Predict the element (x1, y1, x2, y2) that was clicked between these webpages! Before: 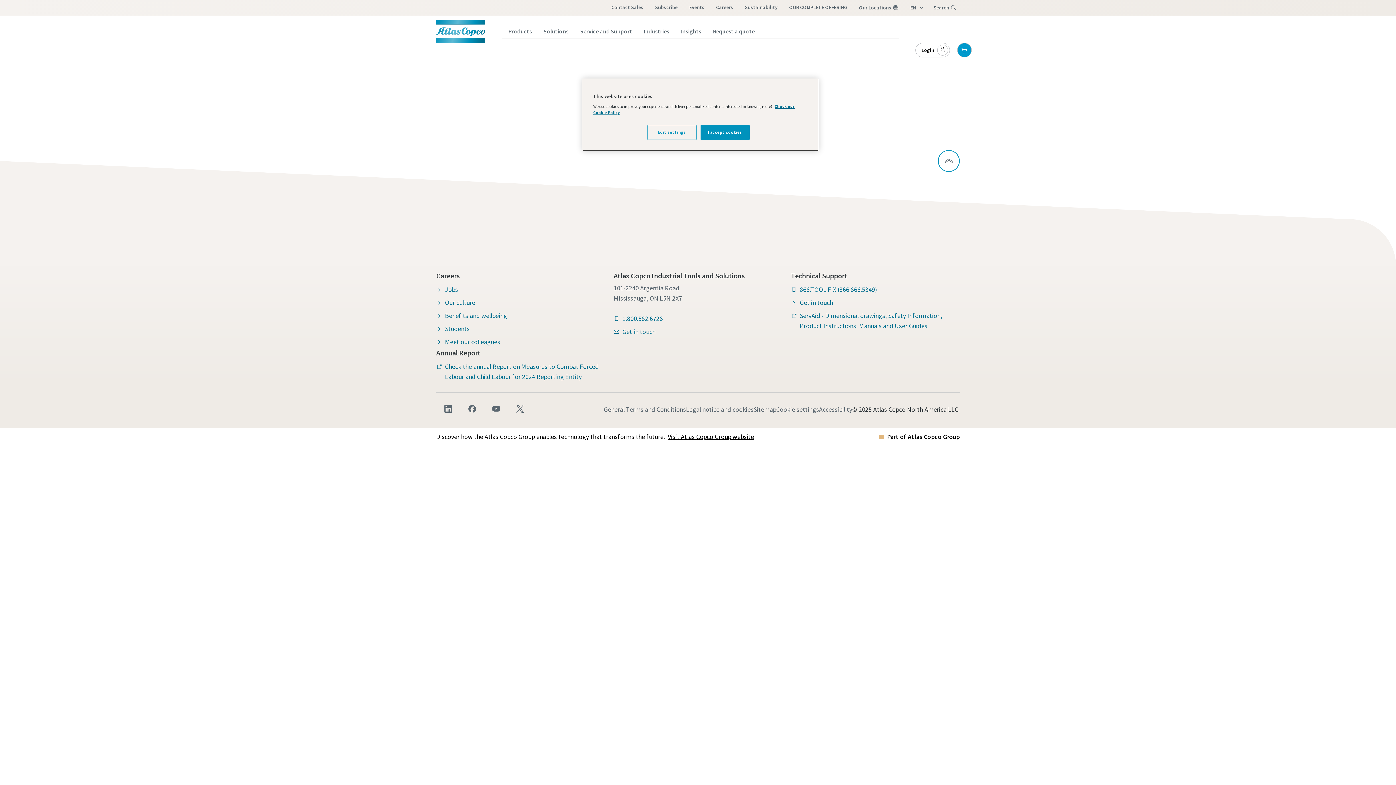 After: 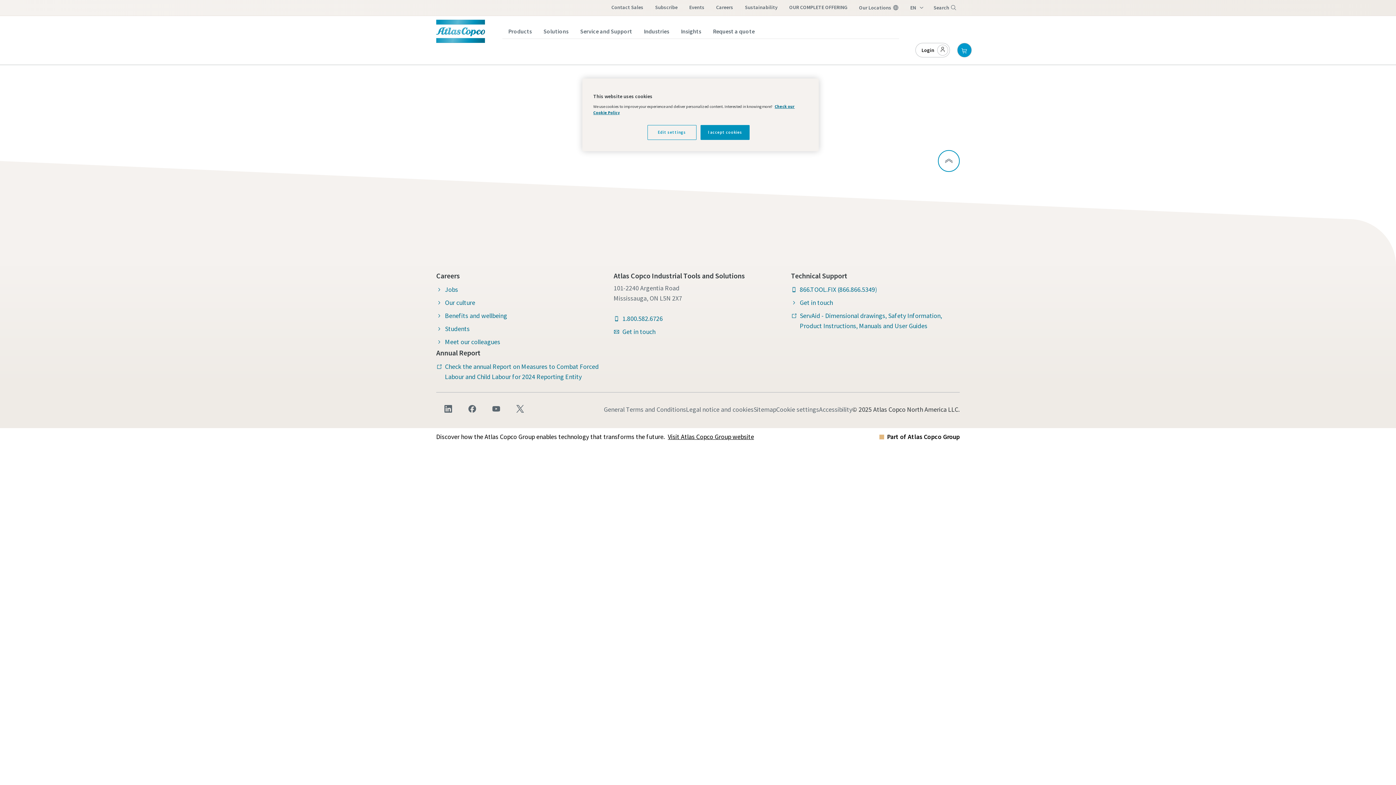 Action: bbox: (436, 360, 605, 383) label: Check the annual Report on Measures to Combat Forced Labour and Child Labour for 2024 Reporting Entity